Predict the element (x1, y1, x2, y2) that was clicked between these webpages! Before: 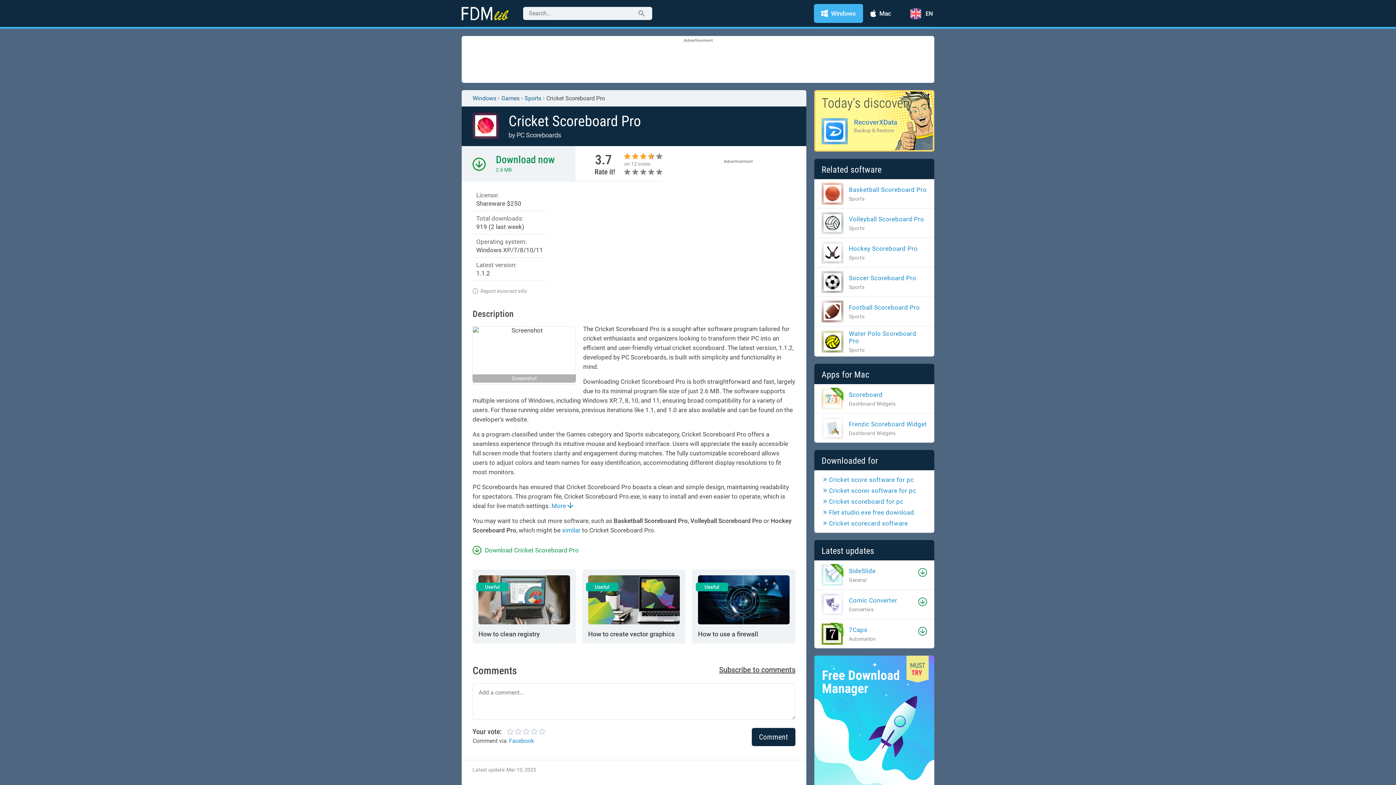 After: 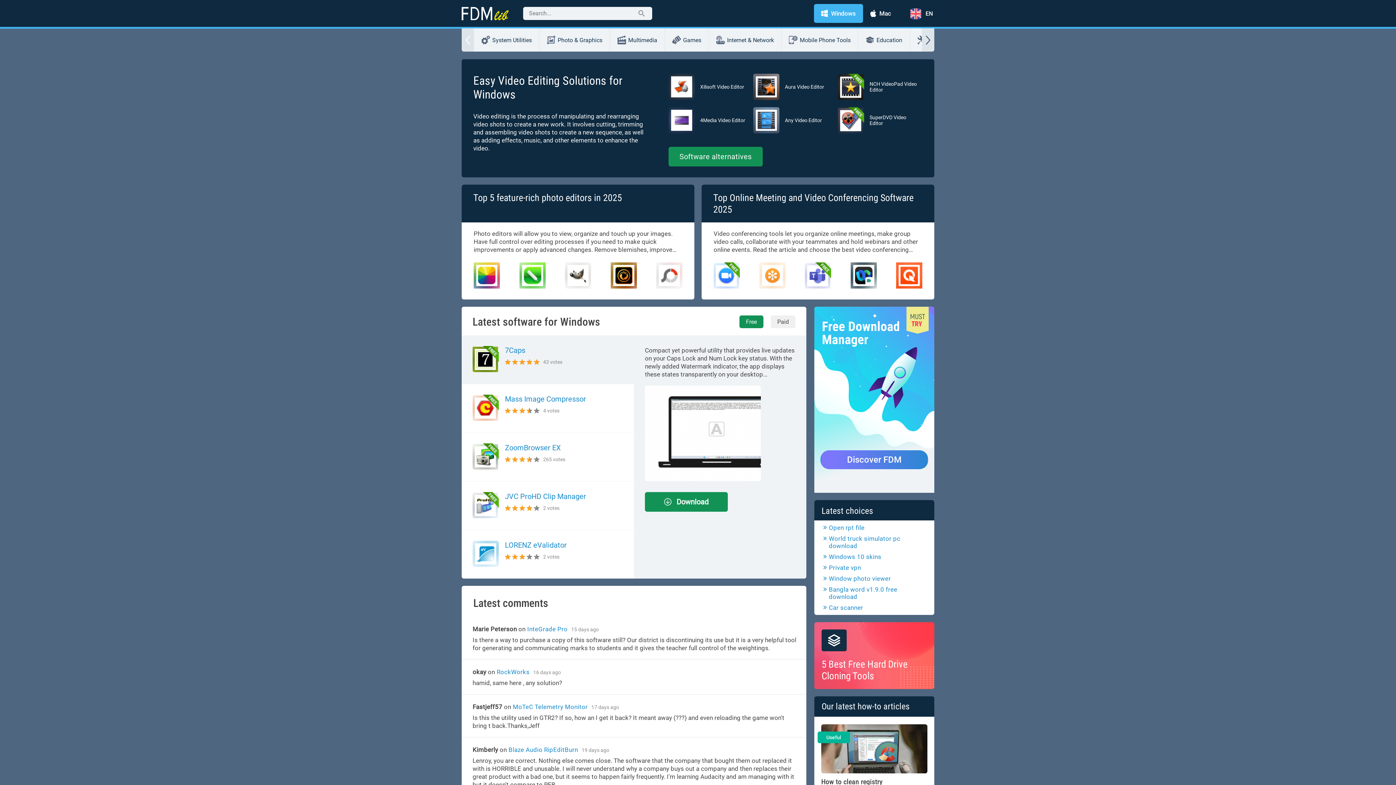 Action: label: Windows bbox: (814, 4, 863, 22)